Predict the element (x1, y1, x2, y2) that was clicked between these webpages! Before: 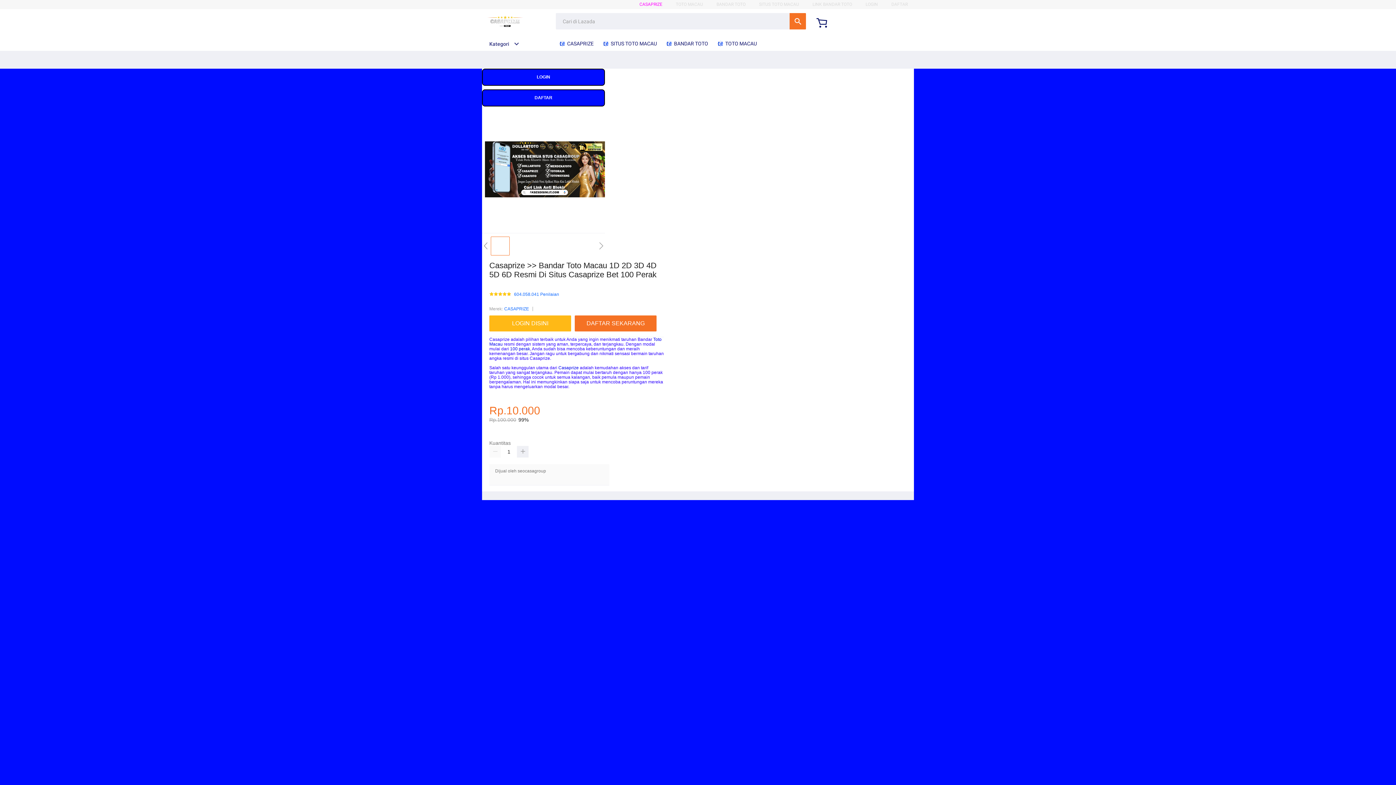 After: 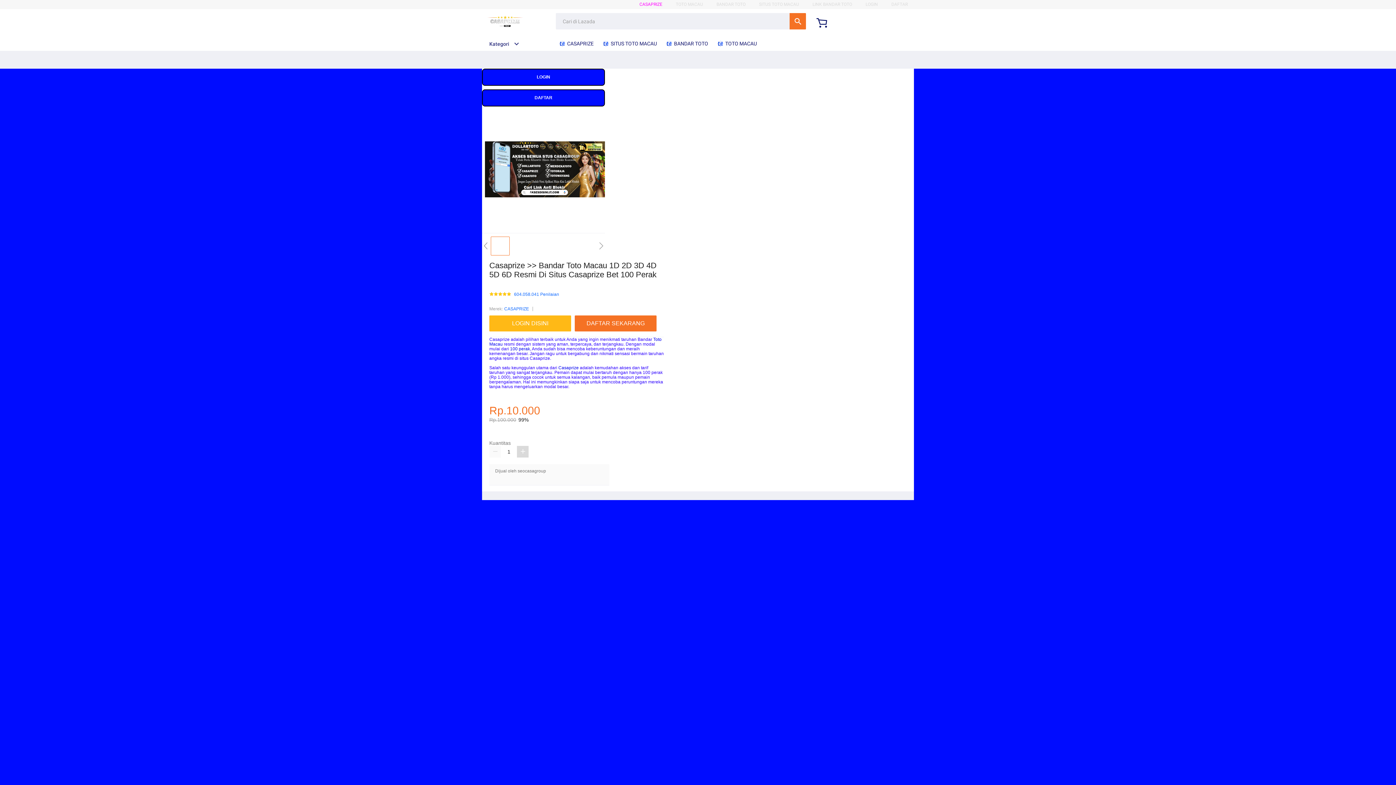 Action: bbox: (517, 446, 528, 457)